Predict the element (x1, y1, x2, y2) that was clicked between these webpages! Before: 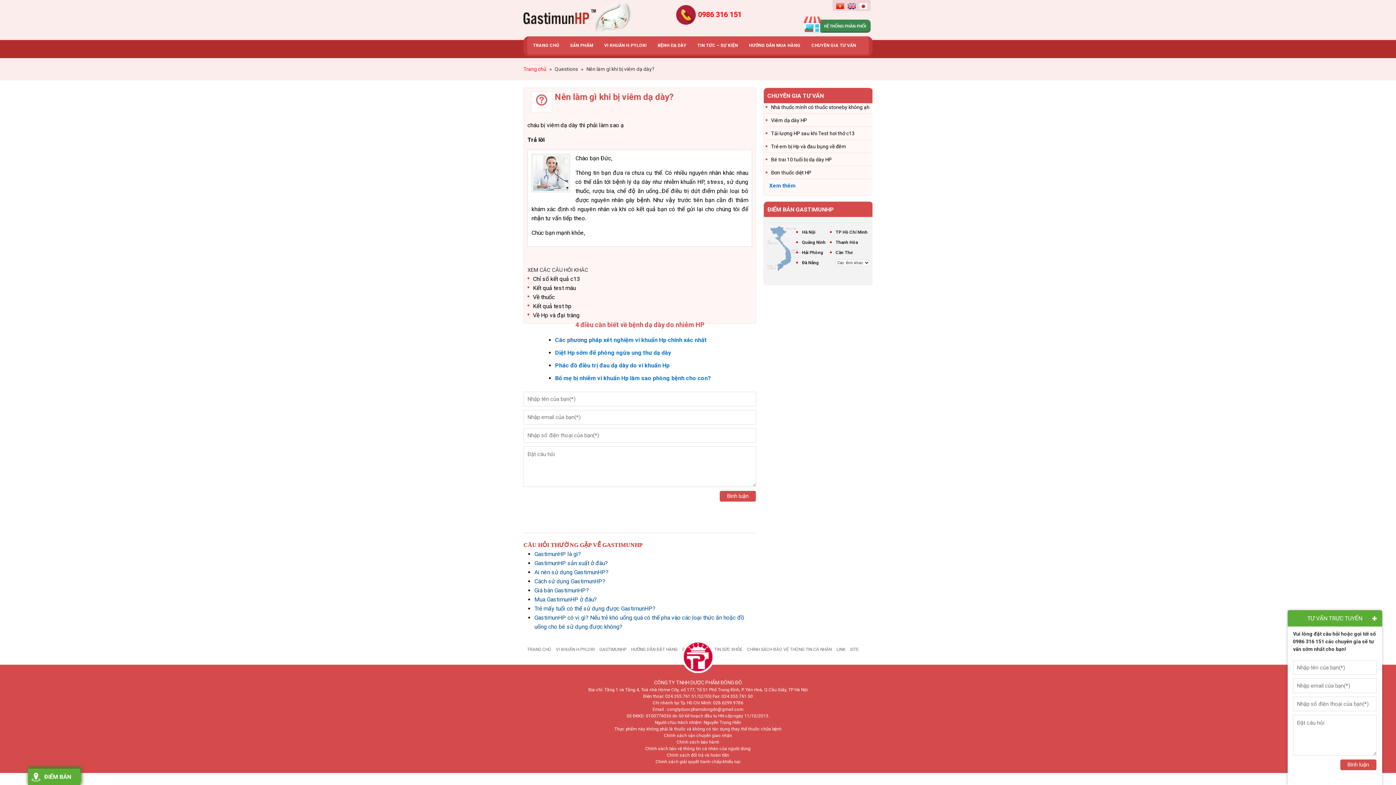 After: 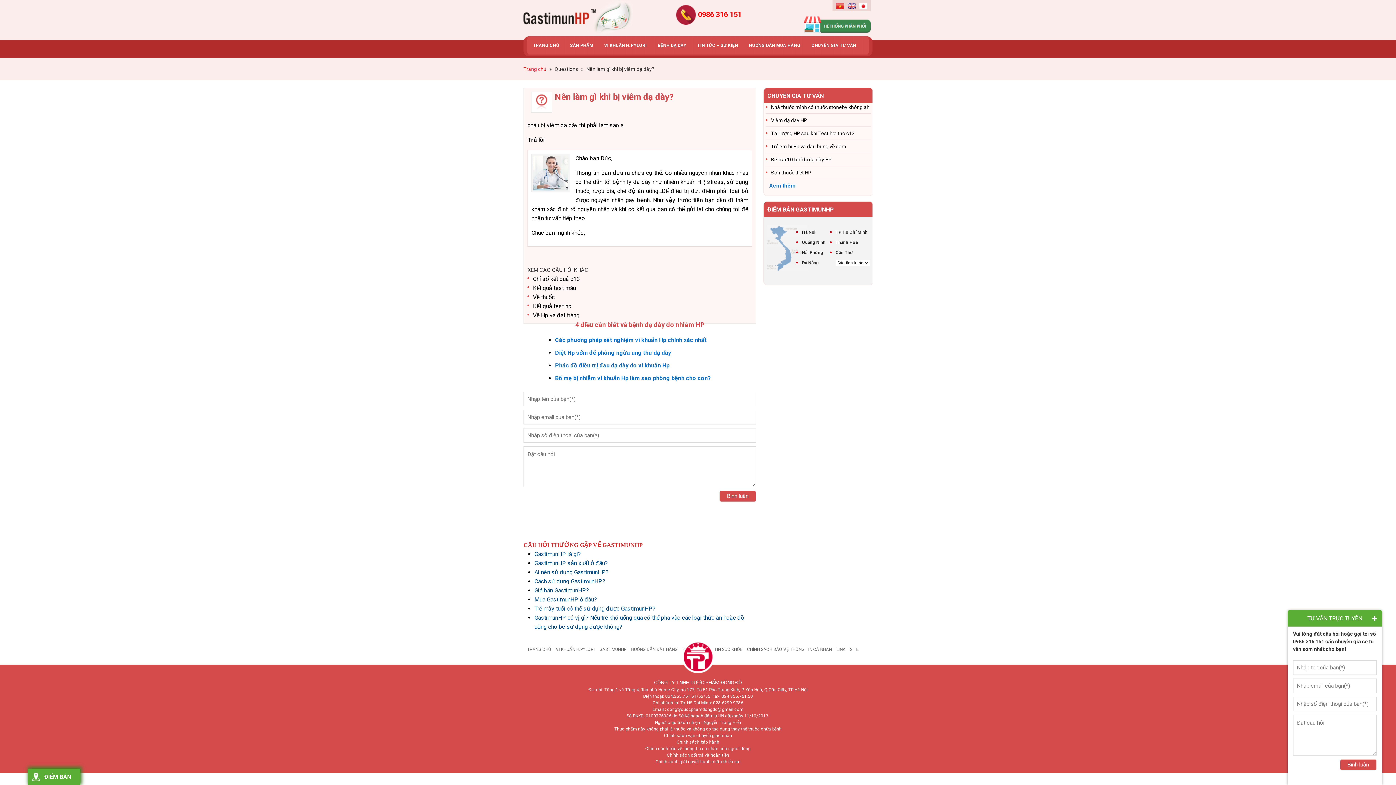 Action: bbox: (848, 3, 856, 10)